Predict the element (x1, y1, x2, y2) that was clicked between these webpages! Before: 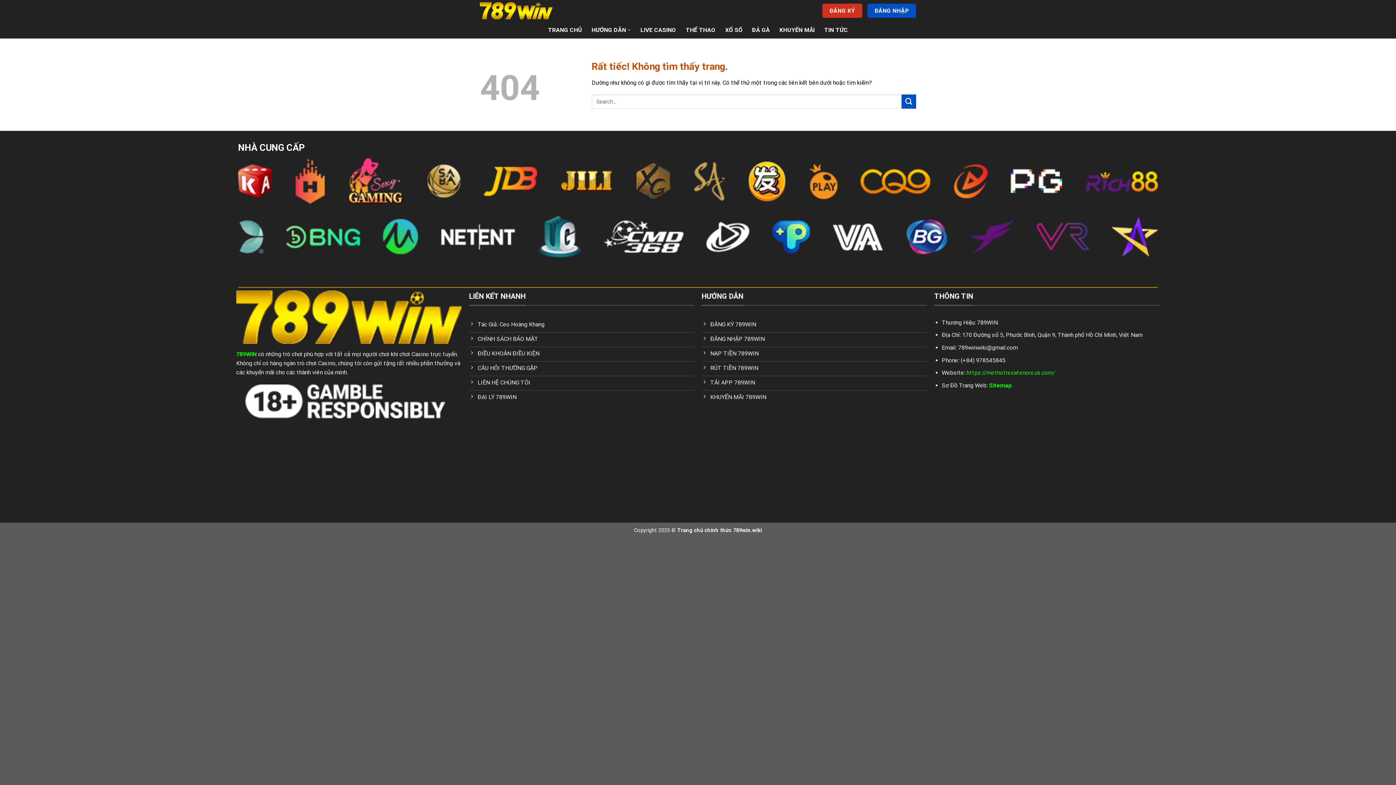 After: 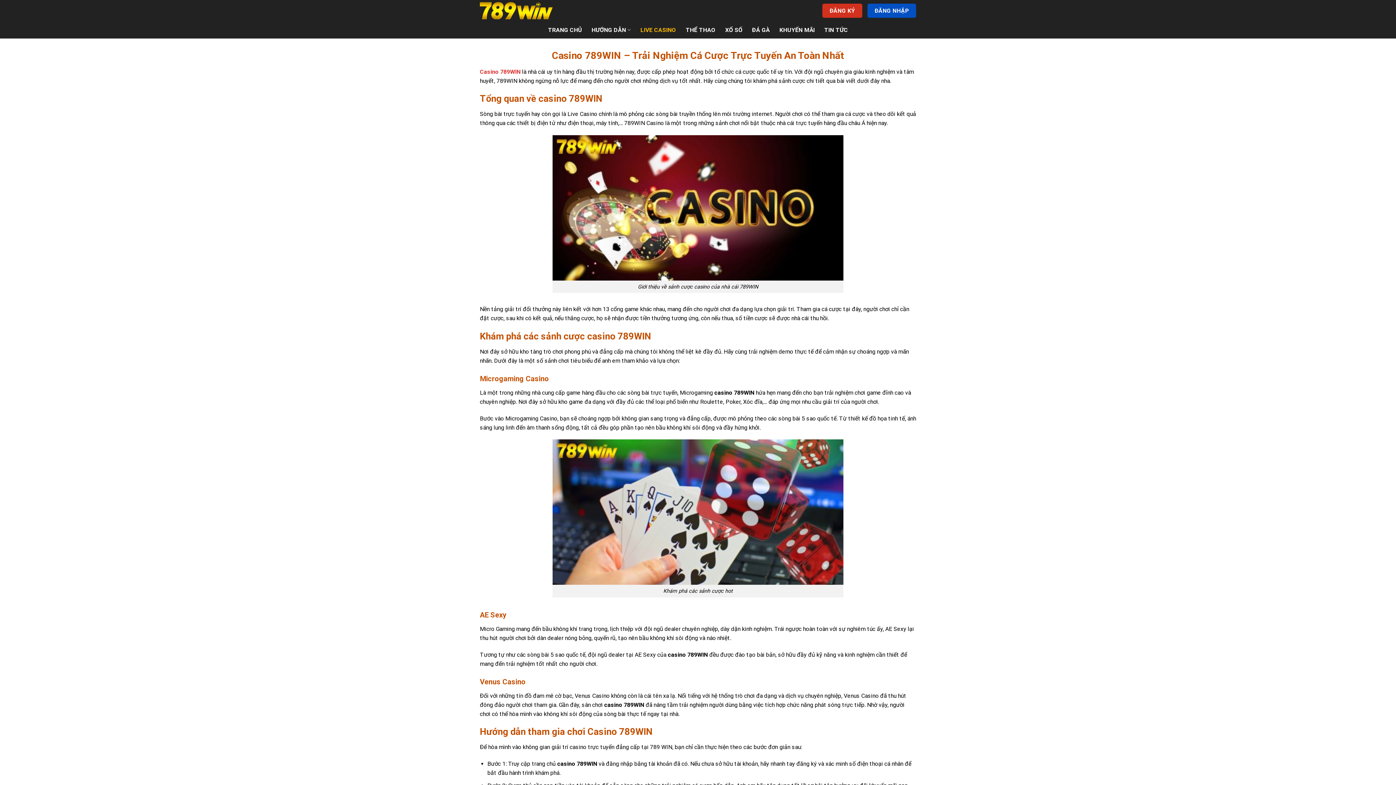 Action: bbox: (640, 23, 676, 36) label: LIVE CASINO